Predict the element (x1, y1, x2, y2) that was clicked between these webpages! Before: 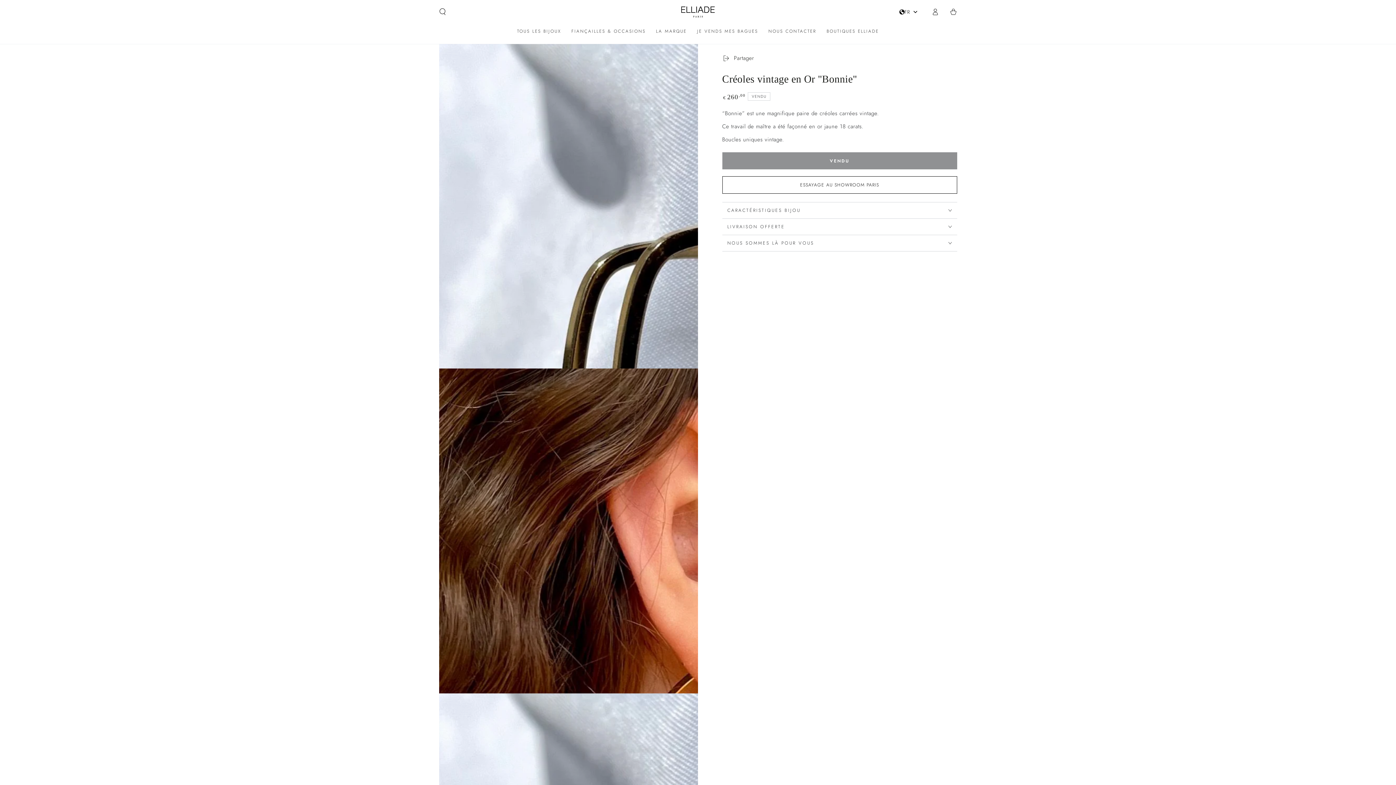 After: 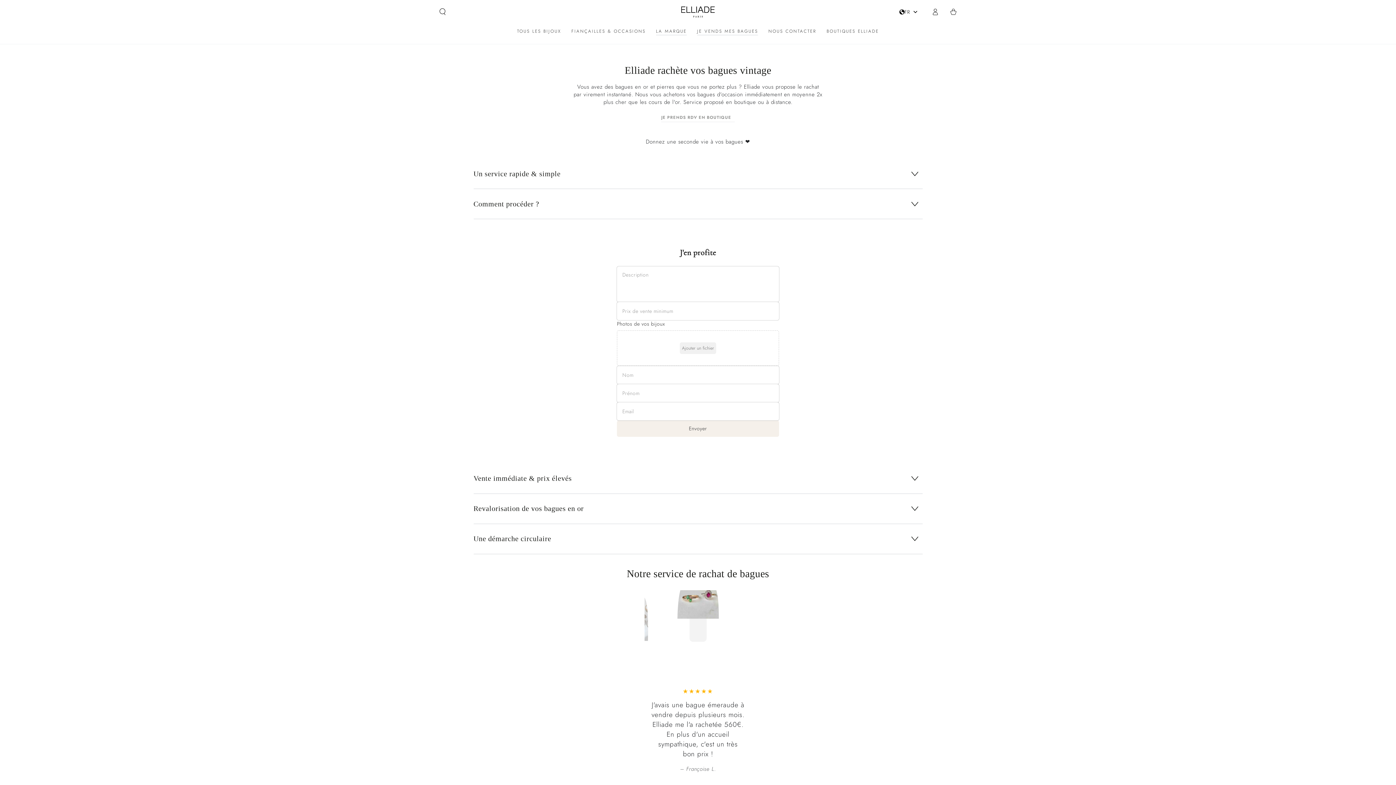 Action: bbox: (692, 23, 763, 39) label: JE VENDS MES BAGUES